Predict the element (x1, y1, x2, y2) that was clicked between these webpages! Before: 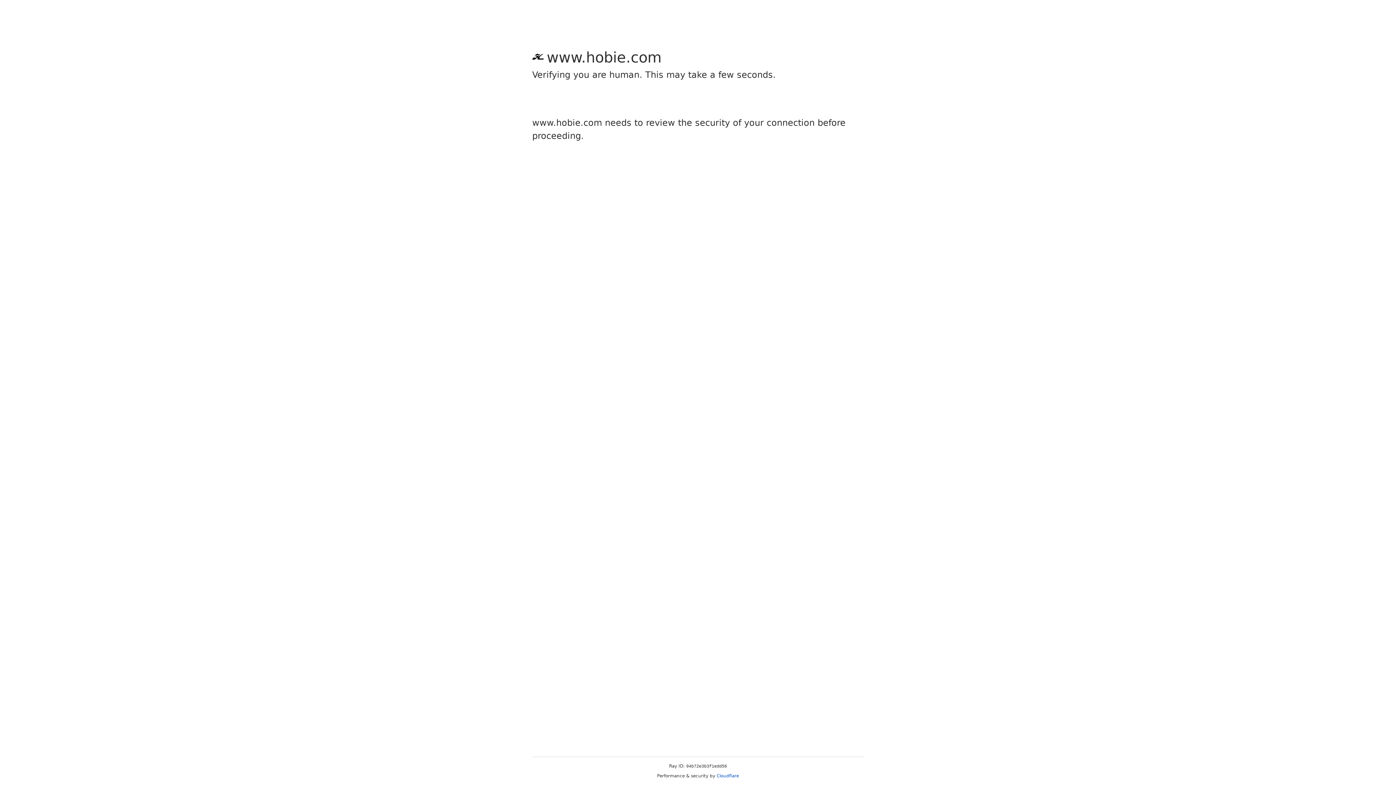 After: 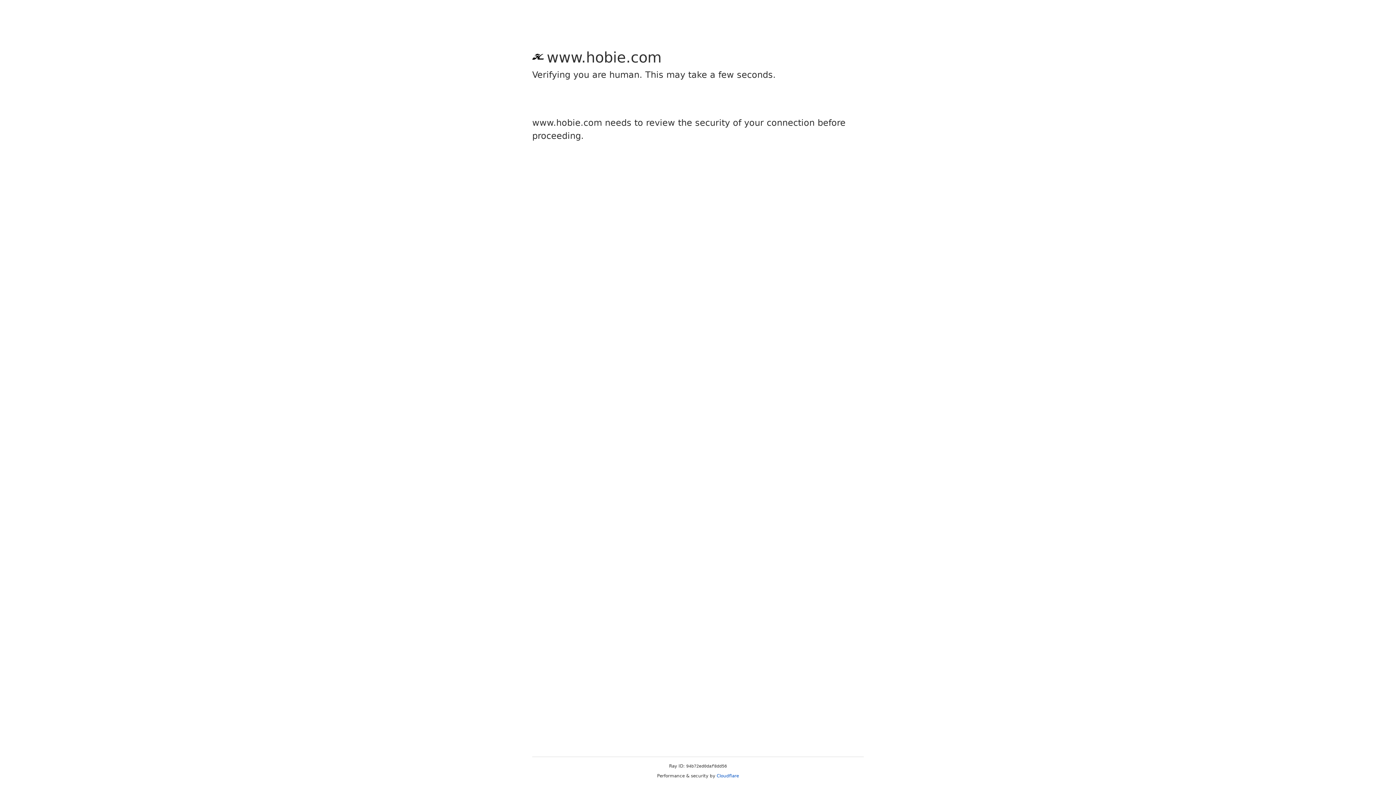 Action: label: Cloudflare bbox: (716, 773, 739, 778)